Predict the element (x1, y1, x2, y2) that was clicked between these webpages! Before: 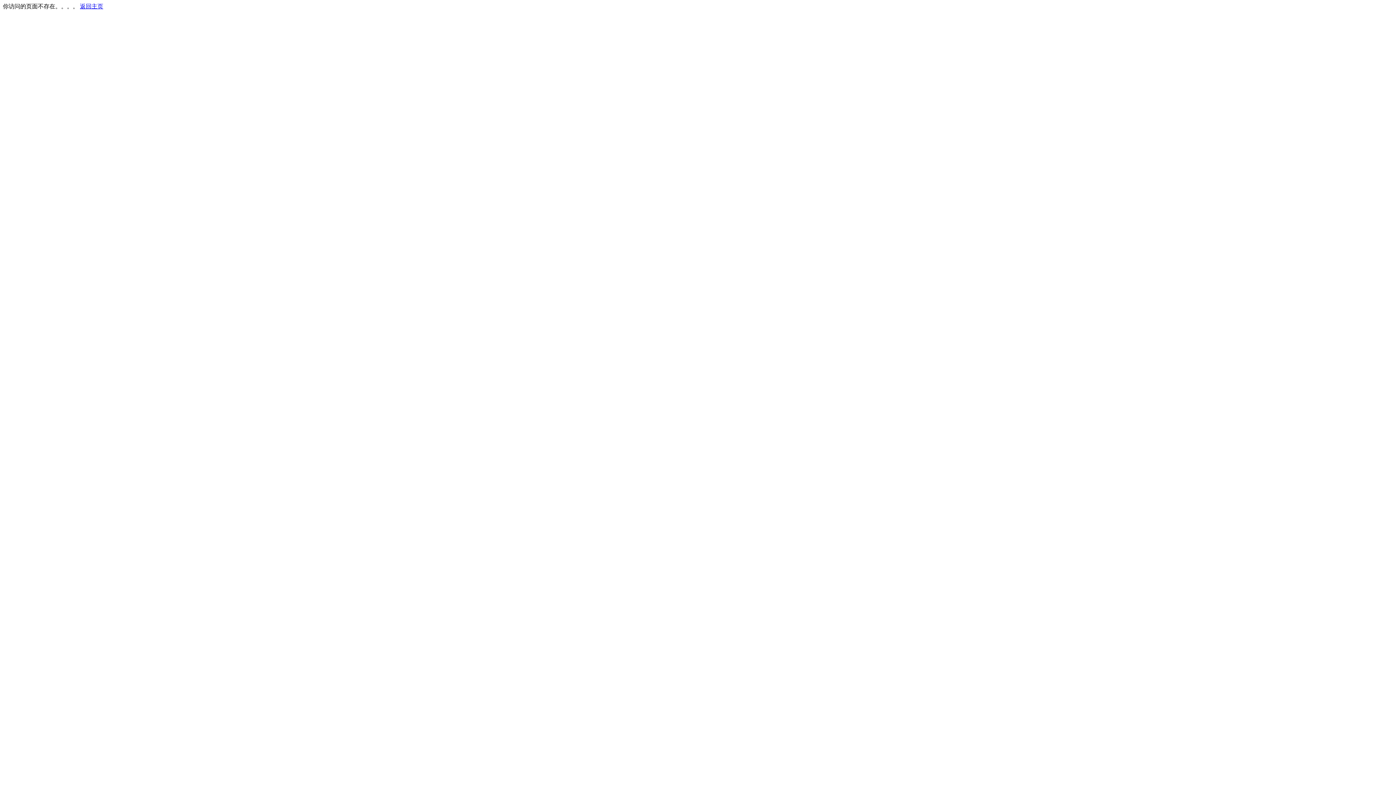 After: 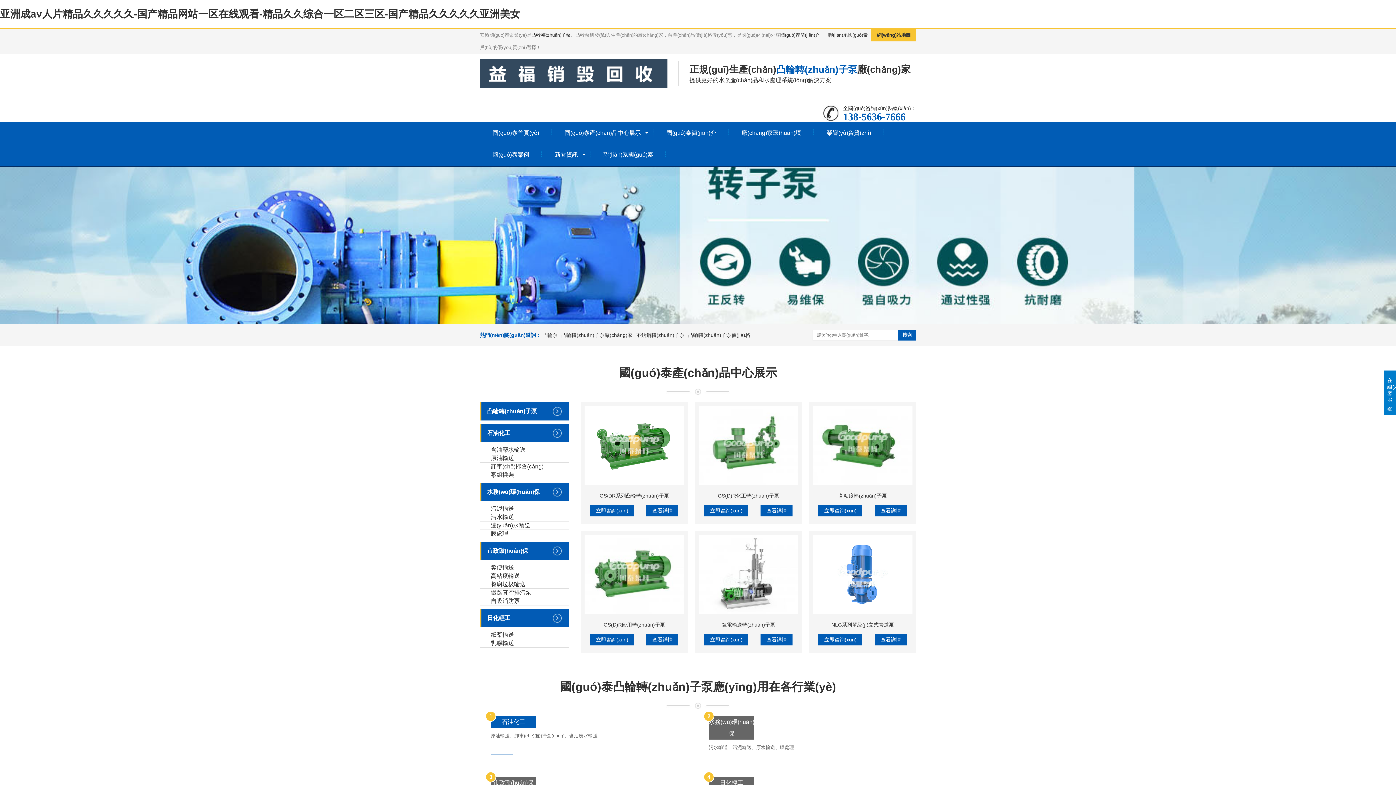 Action: label: 返回主页 bbox: (80, 3, 103, 9)